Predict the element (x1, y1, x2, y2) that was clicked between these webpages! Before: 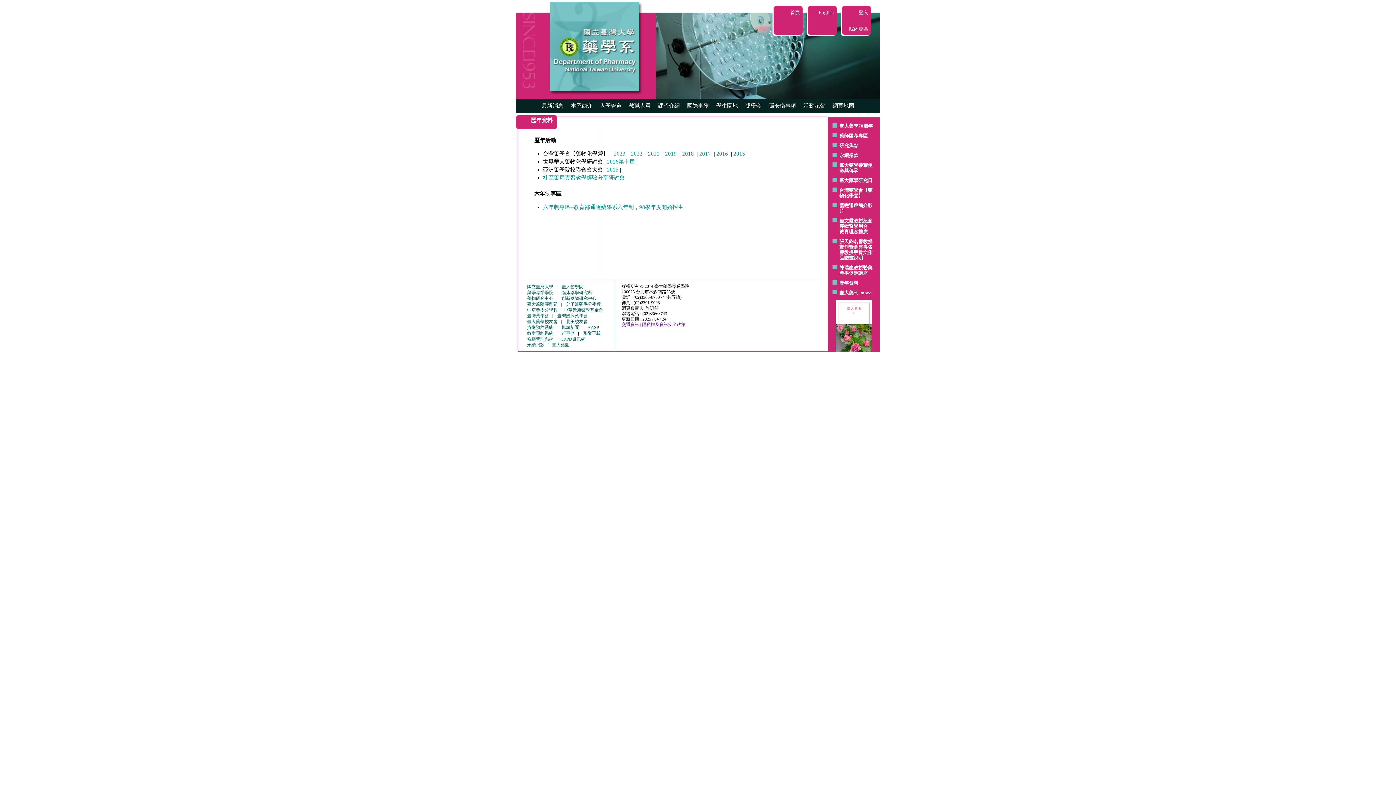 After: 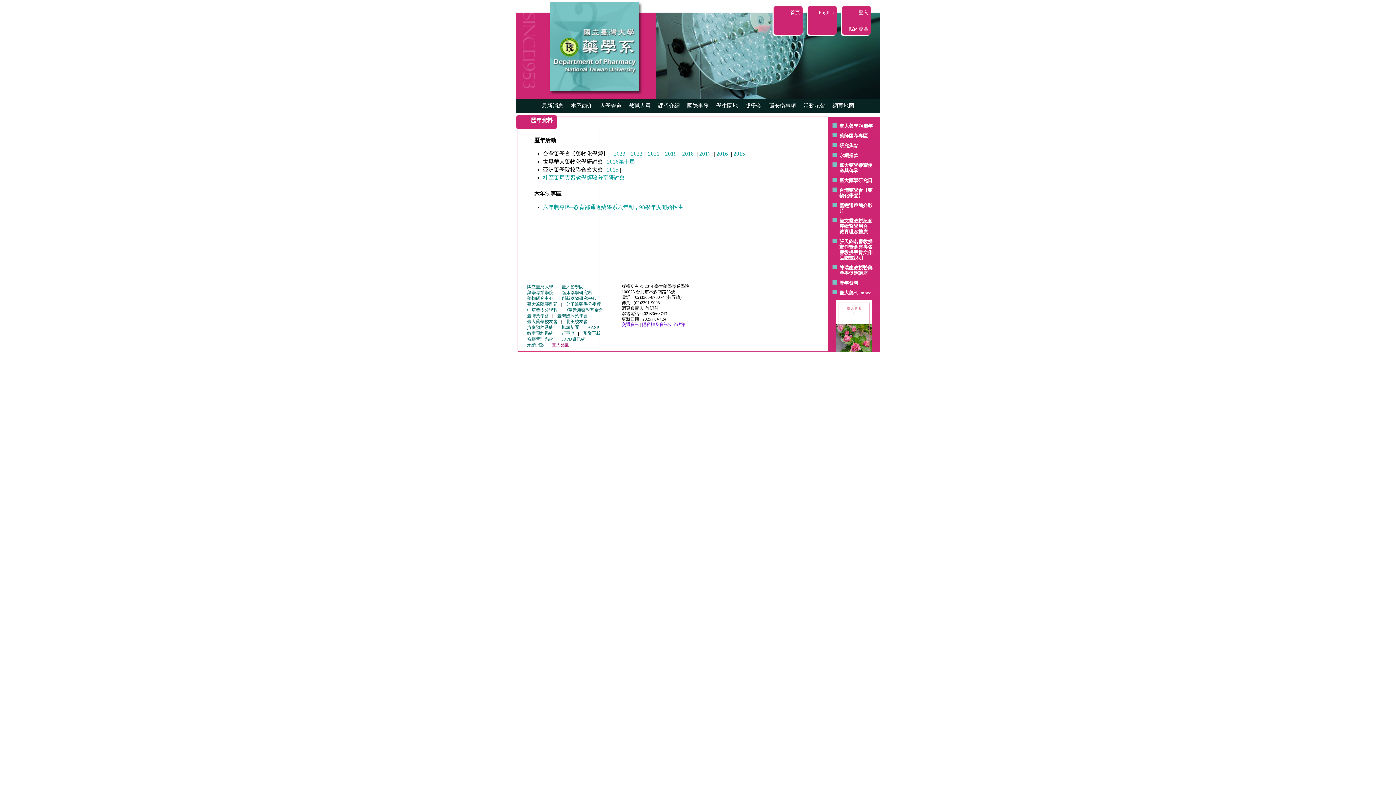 Action: label: 臺大藥園 bbox: (552, 342, 569, 347)